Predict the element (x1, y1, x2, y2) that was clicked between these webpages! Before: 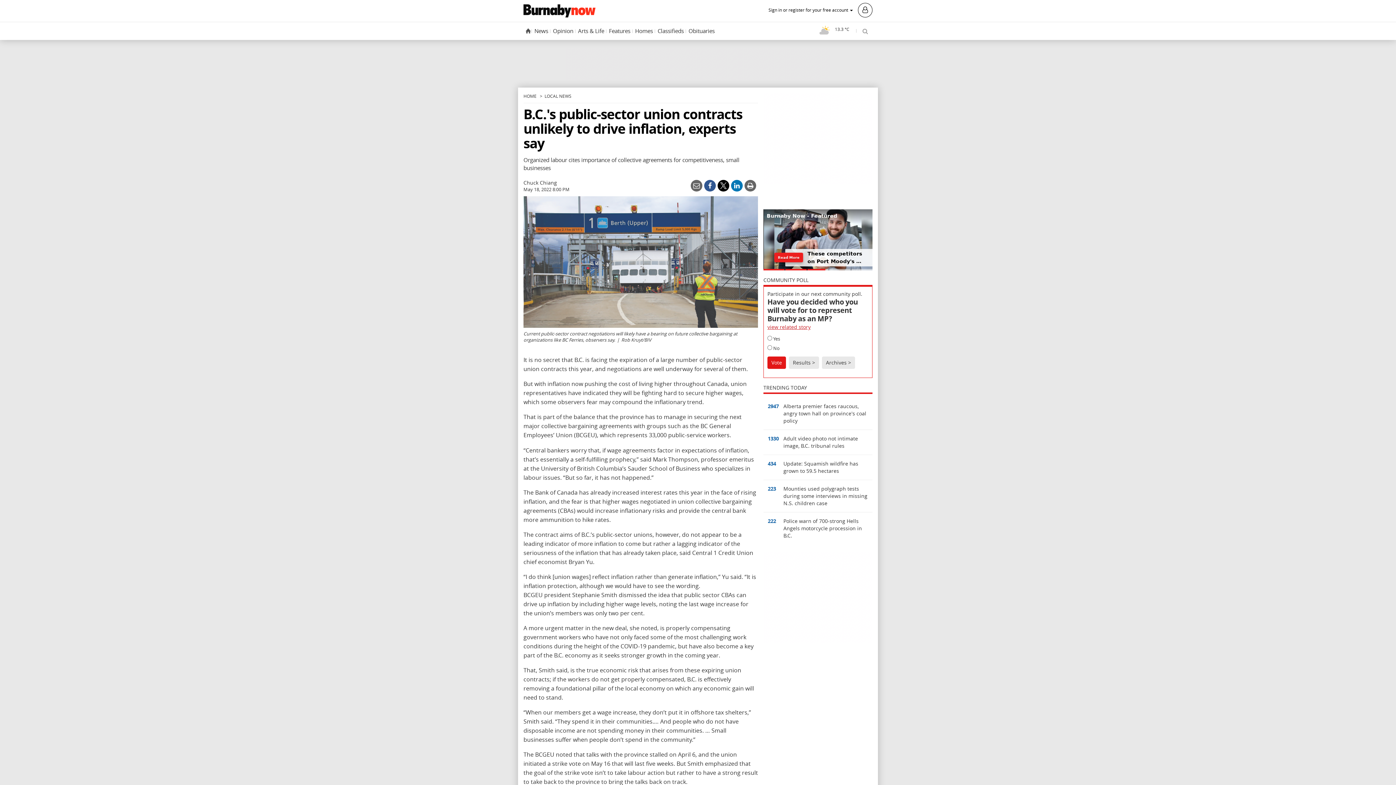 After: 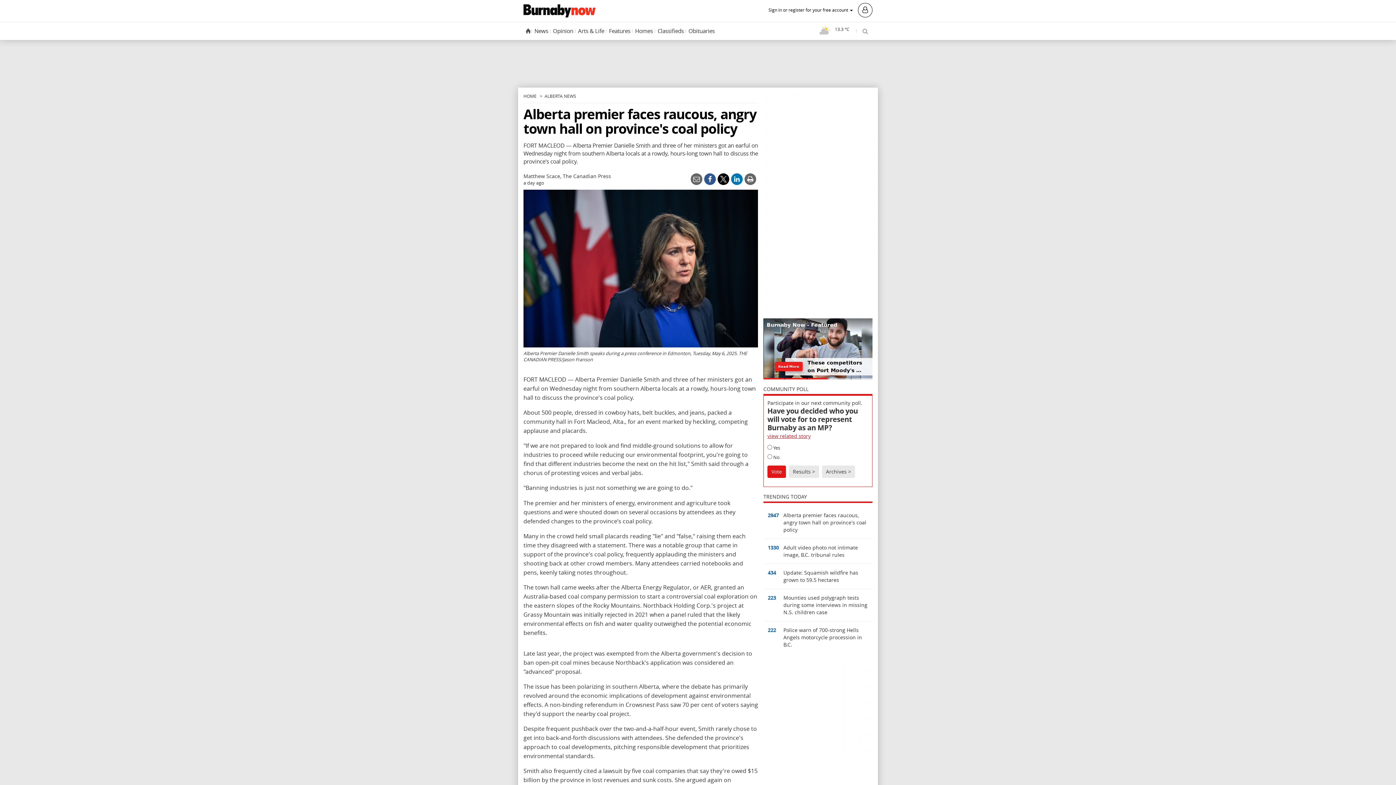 Action: bbox: (763, 397, 872, 430) label: 2947	
Alberta premier faces raucous, angry town hall on province's coal policy